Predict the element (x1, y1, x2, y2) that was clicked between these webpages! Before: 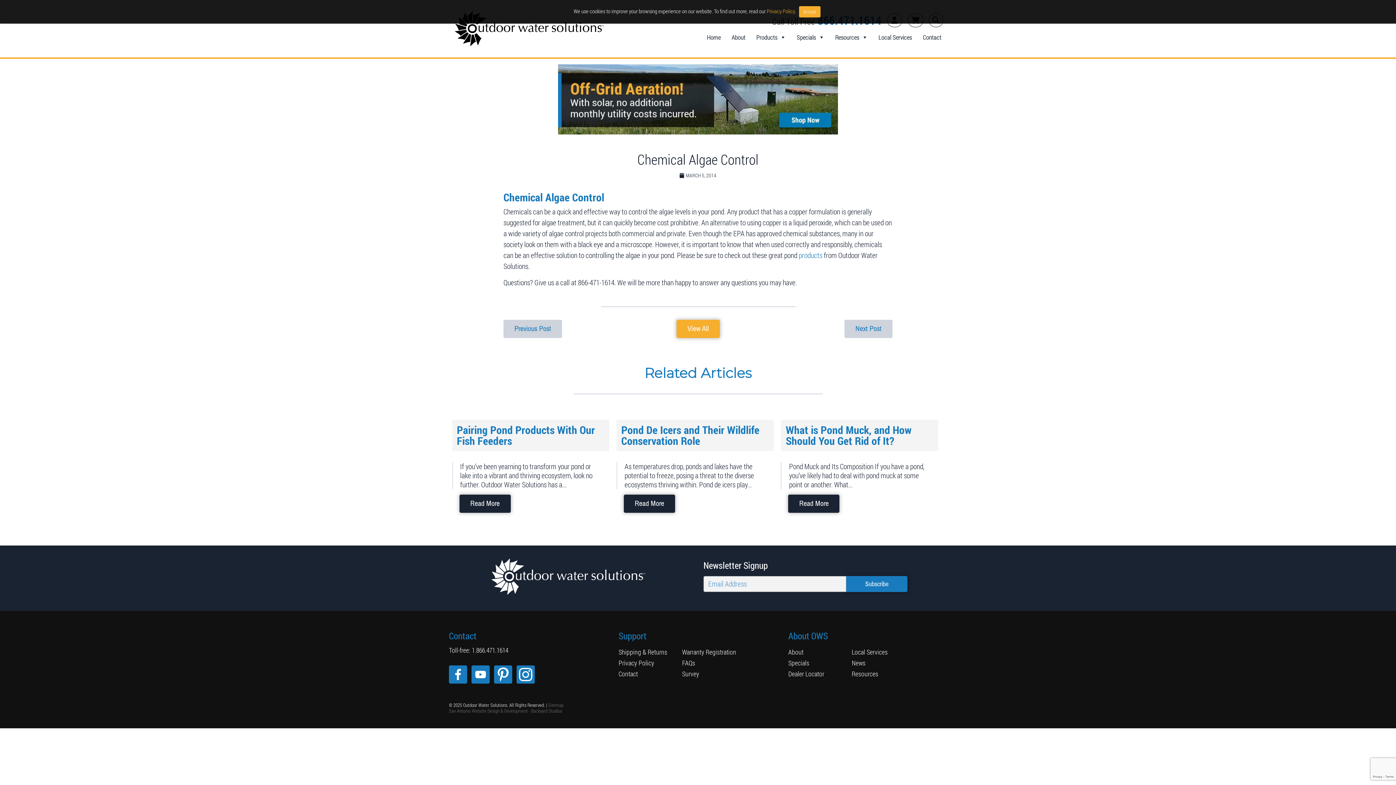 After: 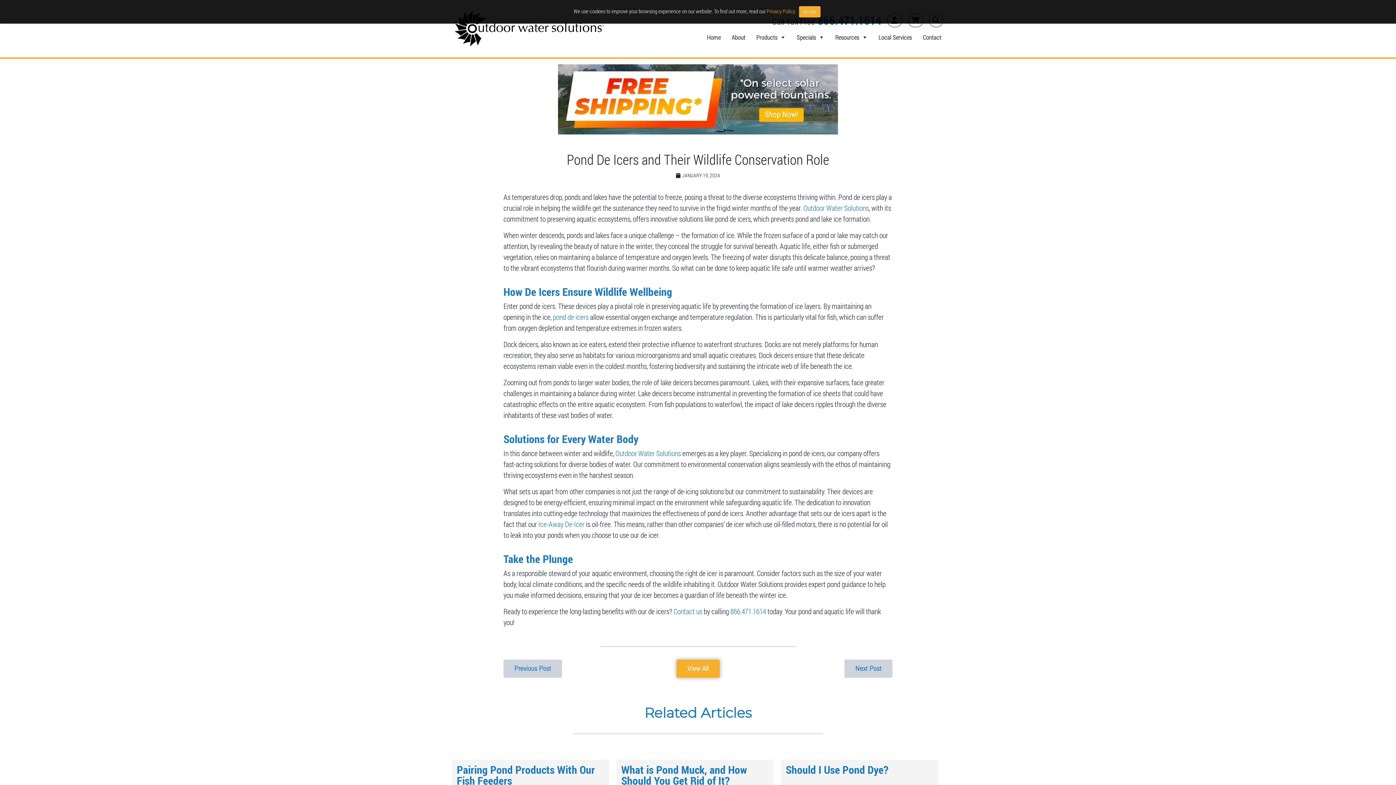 Action: bbox: (621, 422, 759, 448) label: Pond De Icers and Their Wildlife Conservation Role